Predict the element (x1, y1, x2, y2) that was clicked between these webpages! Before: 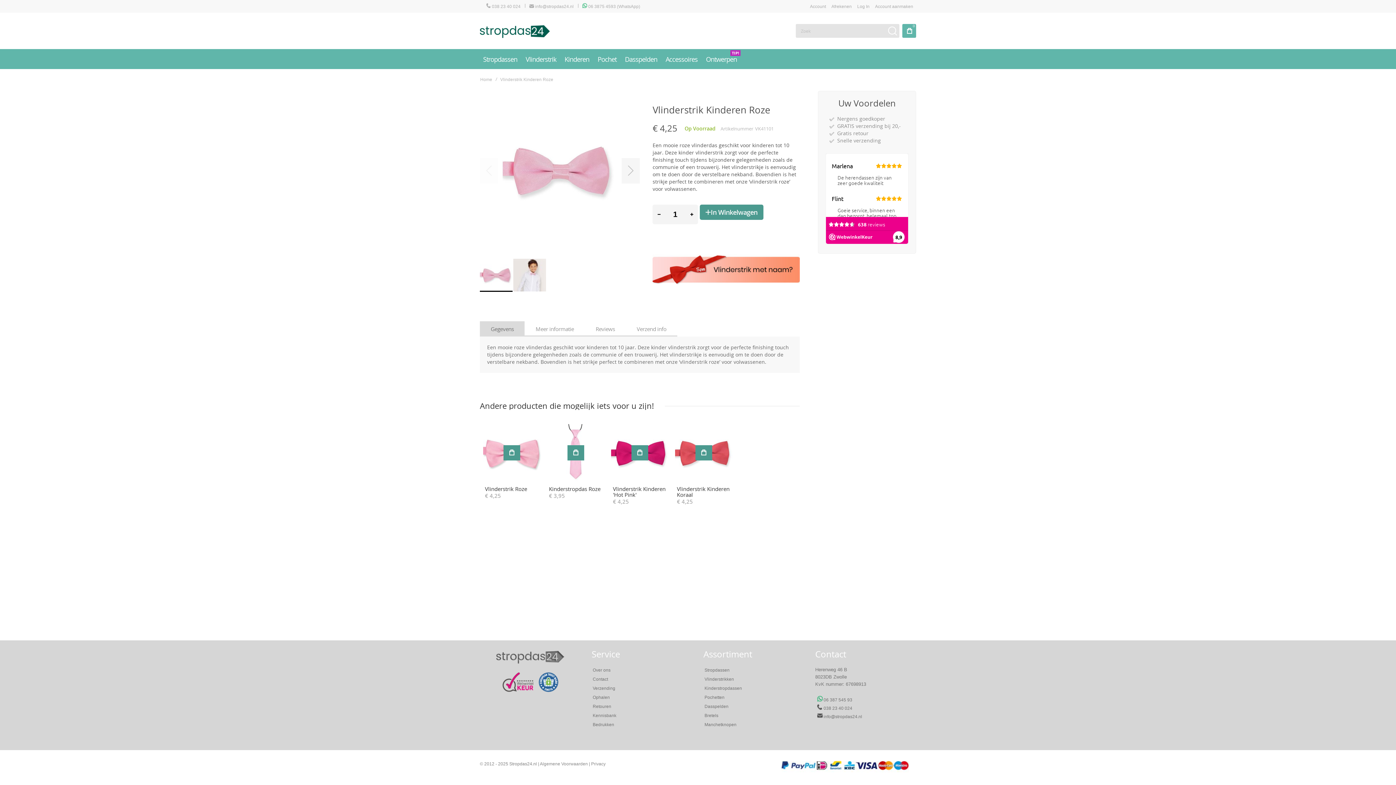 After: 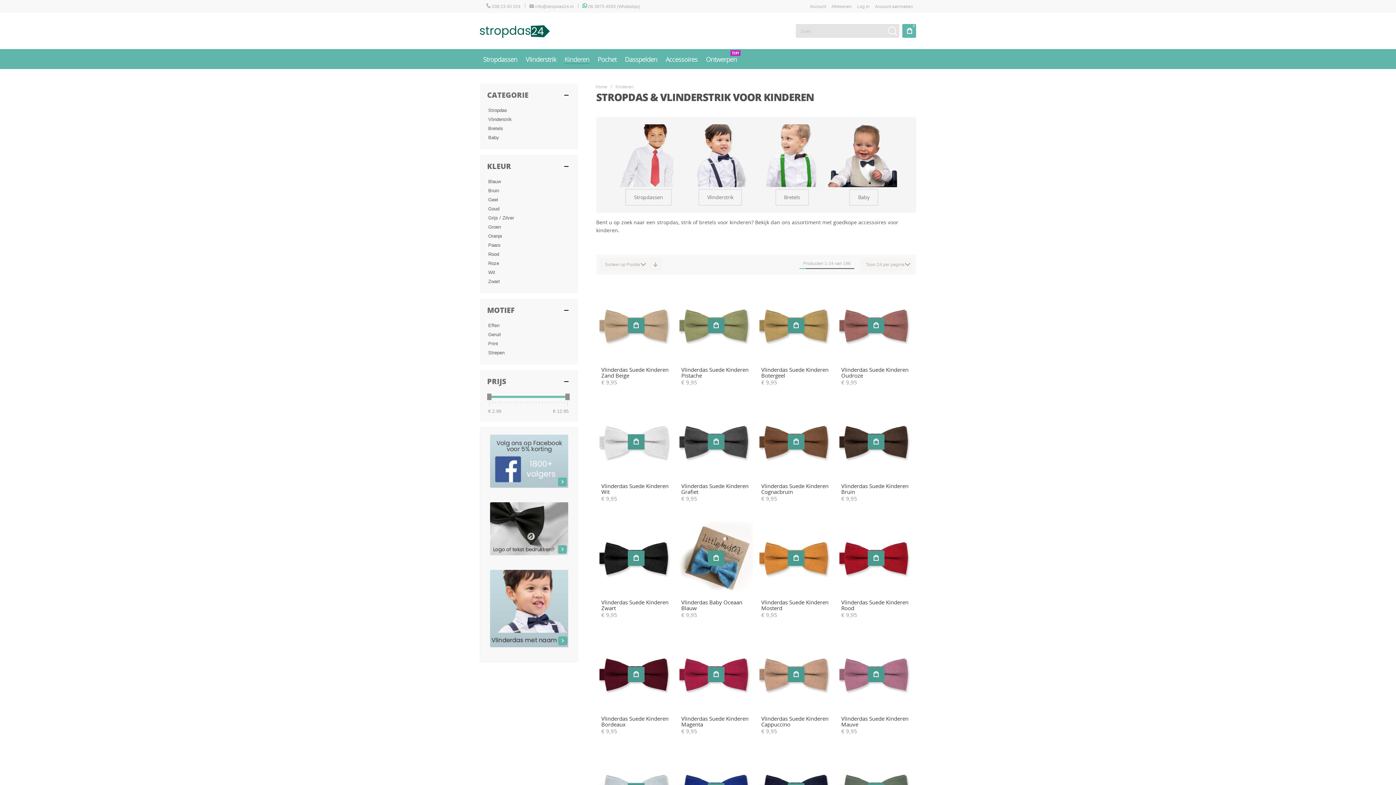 Action: bbox: (564, 54, 589, 64) label: Kinderen